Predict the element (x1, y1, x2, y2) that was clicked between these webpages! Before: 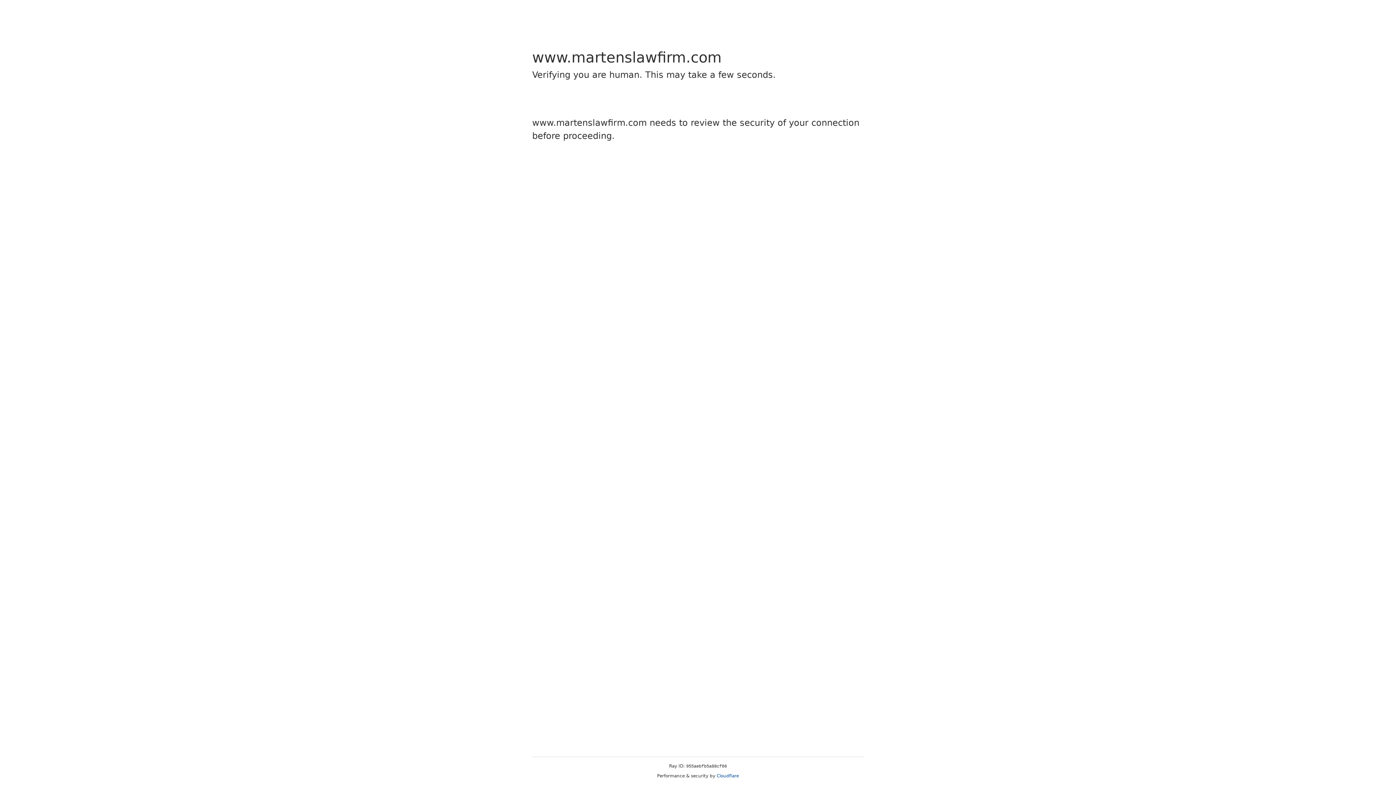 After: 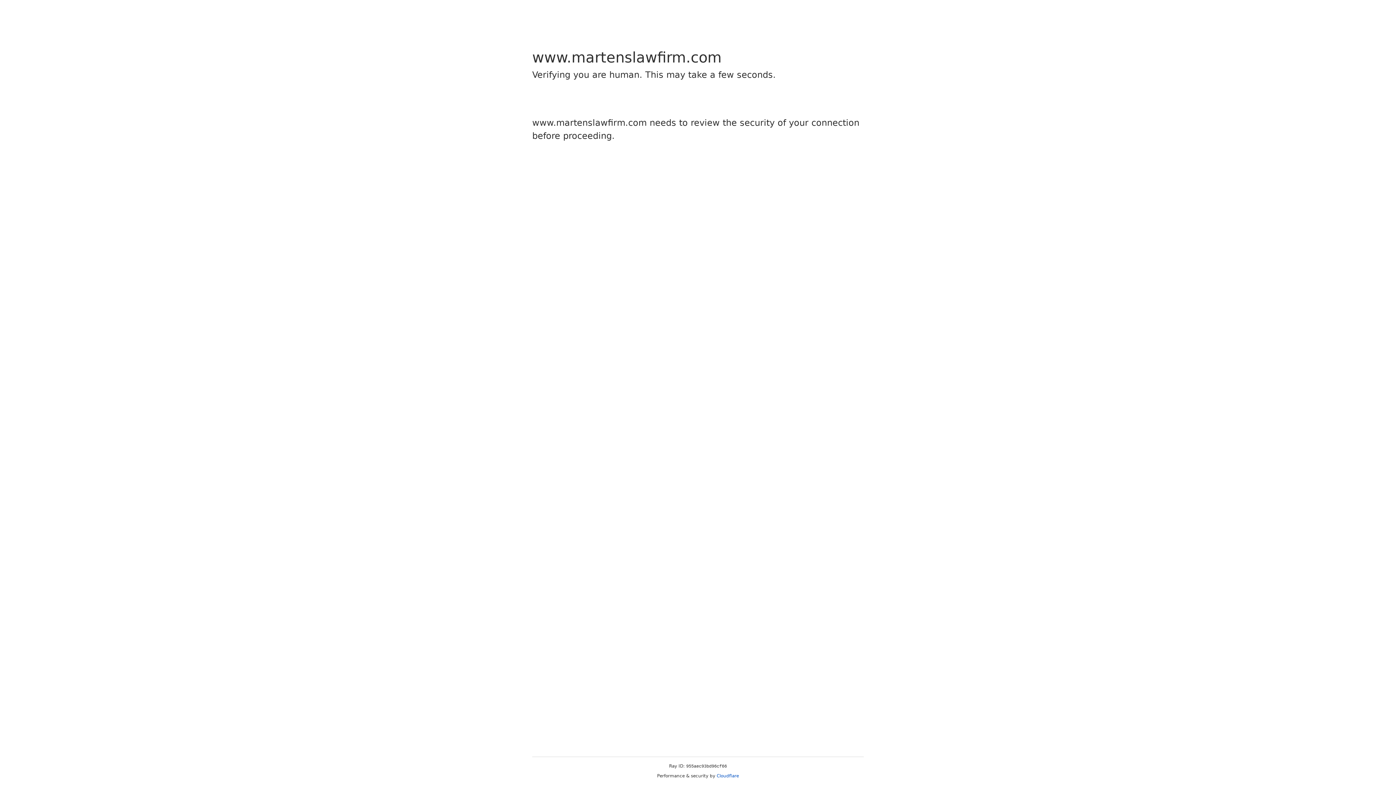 Action: label: Cloudflare bbox: (716, 773, 739, 778)